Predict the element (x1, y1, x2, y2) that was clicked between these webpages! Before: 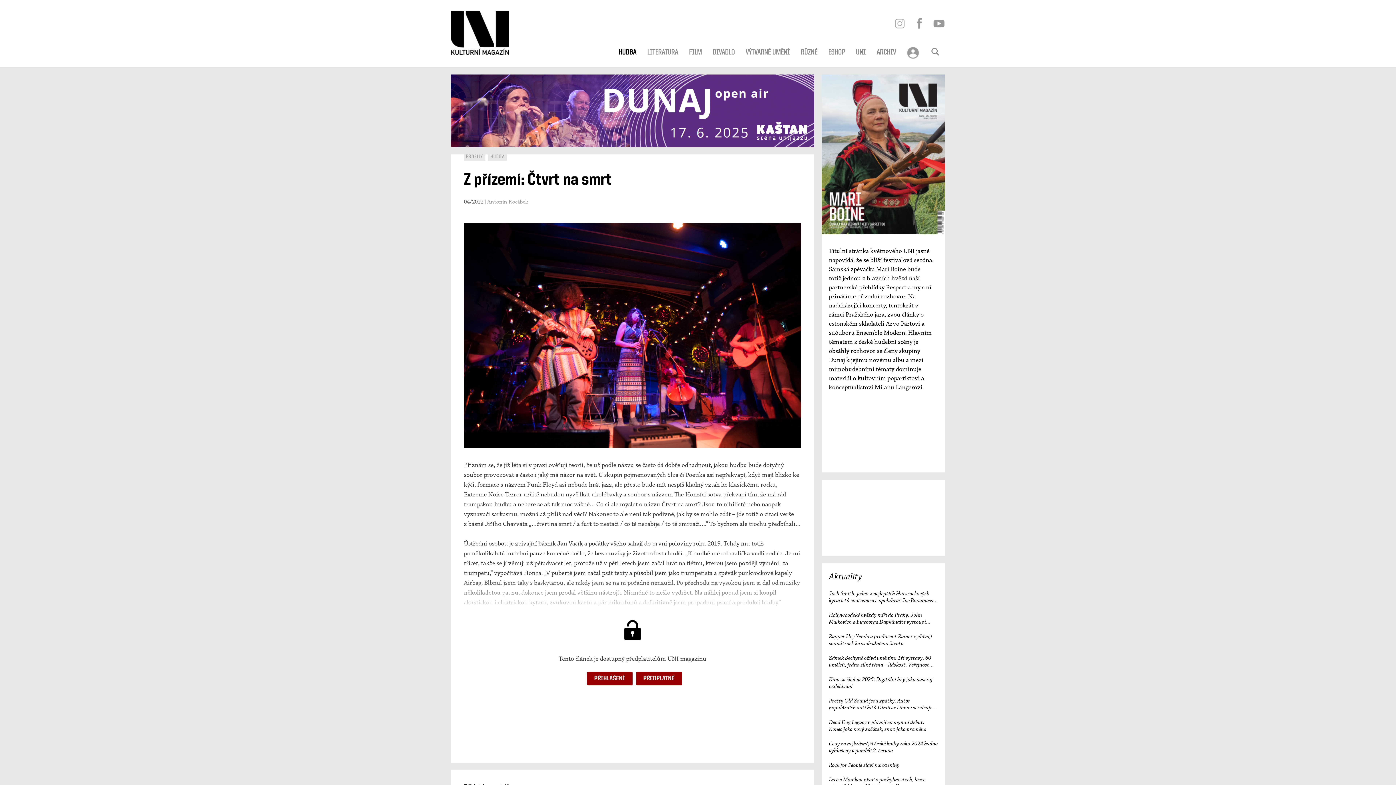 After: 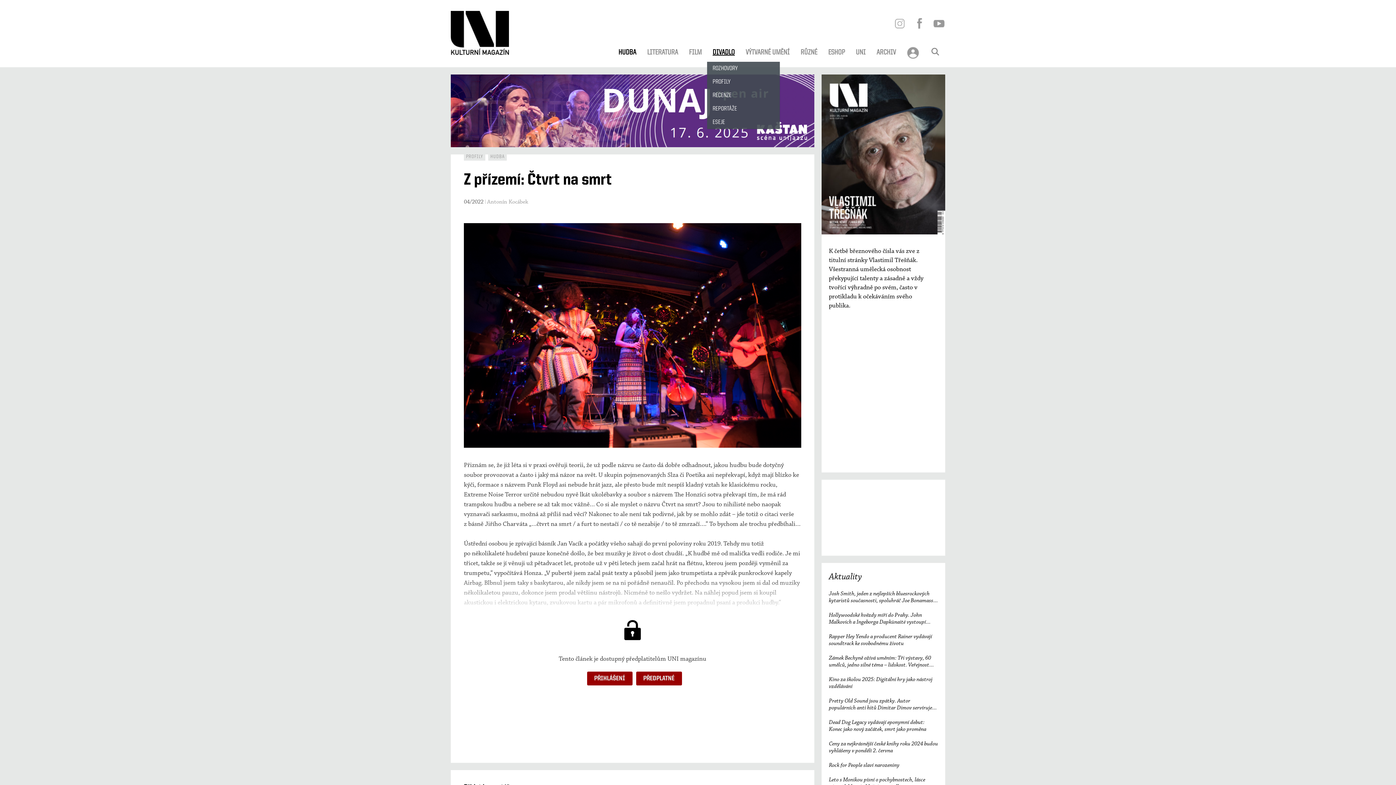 Action: label: DIVADLO bbox: (707, 43, 740, 61)